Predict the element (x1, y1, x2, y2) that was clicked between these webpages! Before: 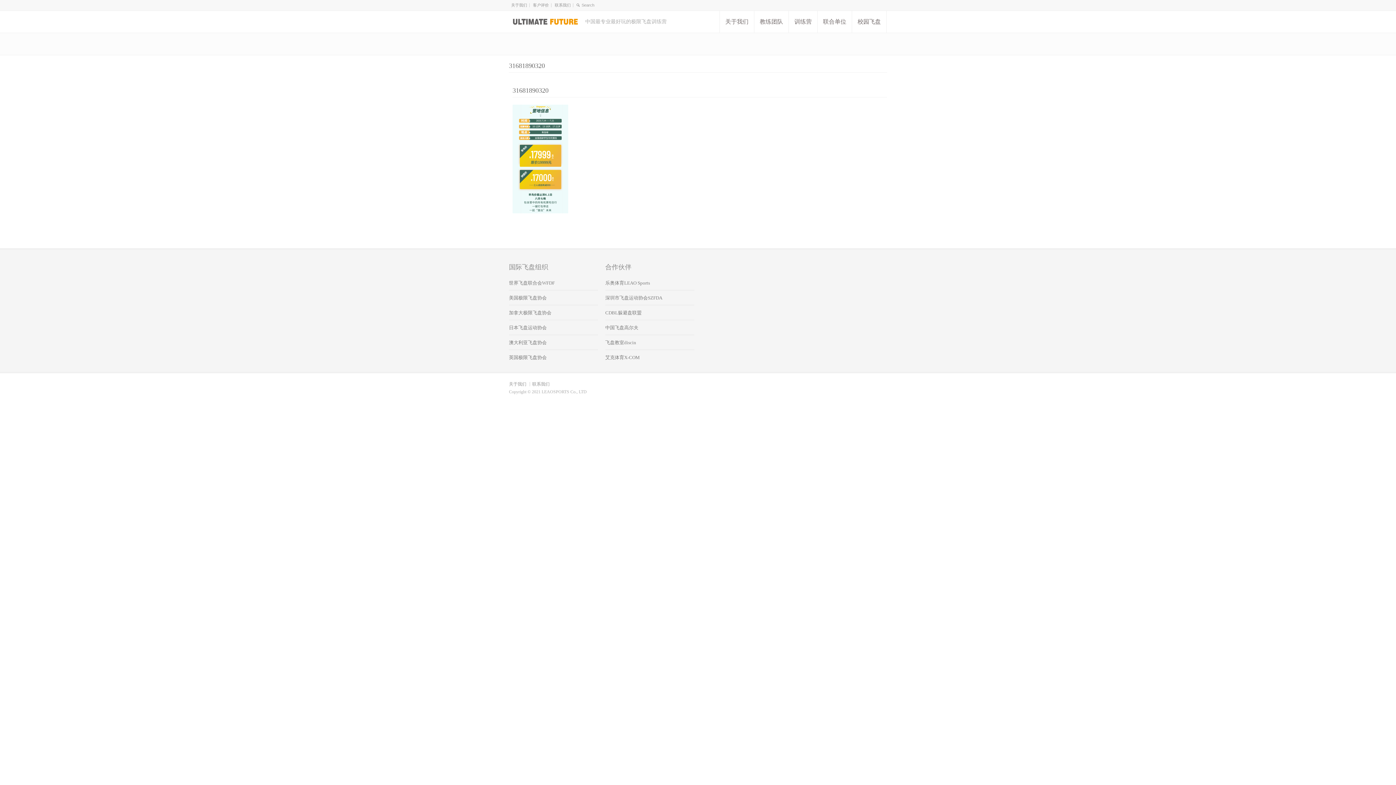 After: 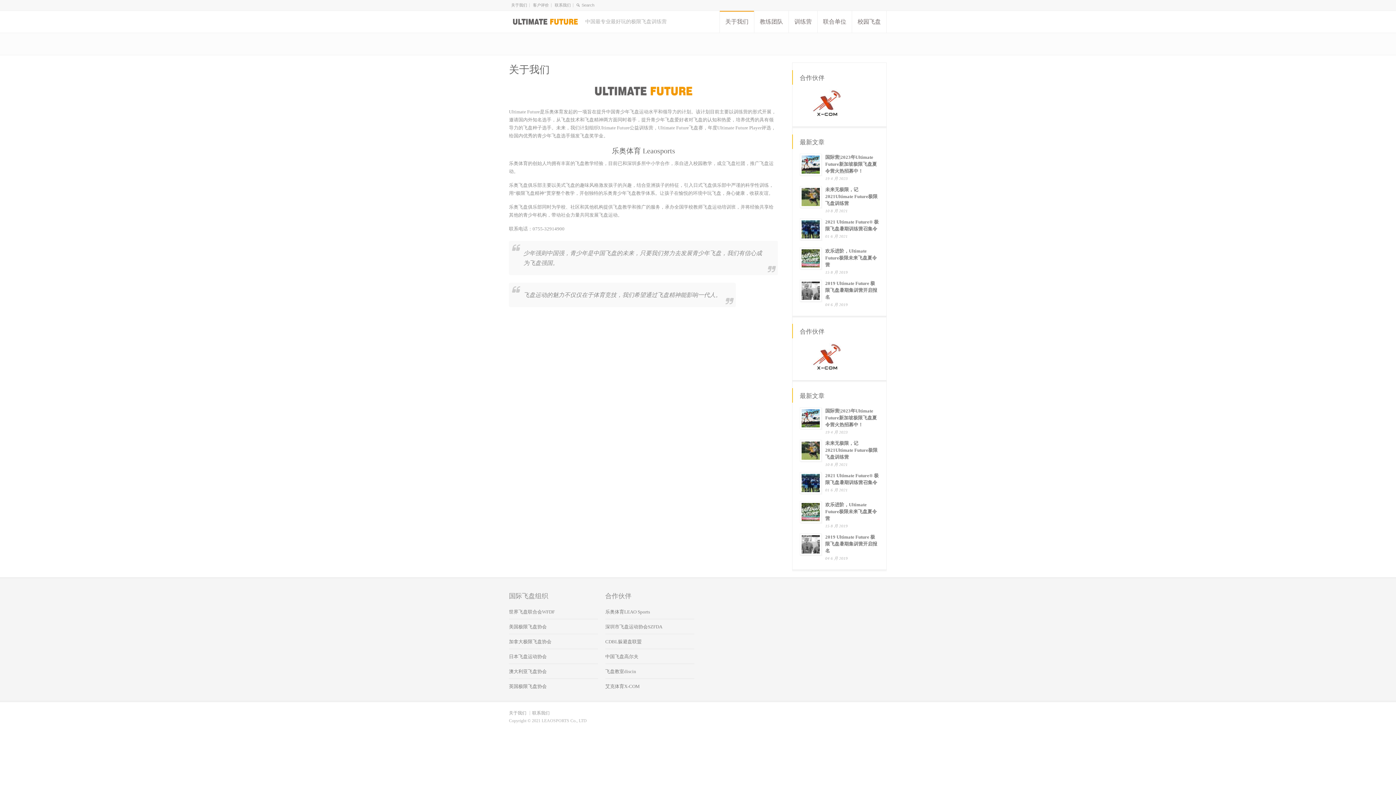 Action: bbox: (720, 10, 754, 32) label: 关于我们